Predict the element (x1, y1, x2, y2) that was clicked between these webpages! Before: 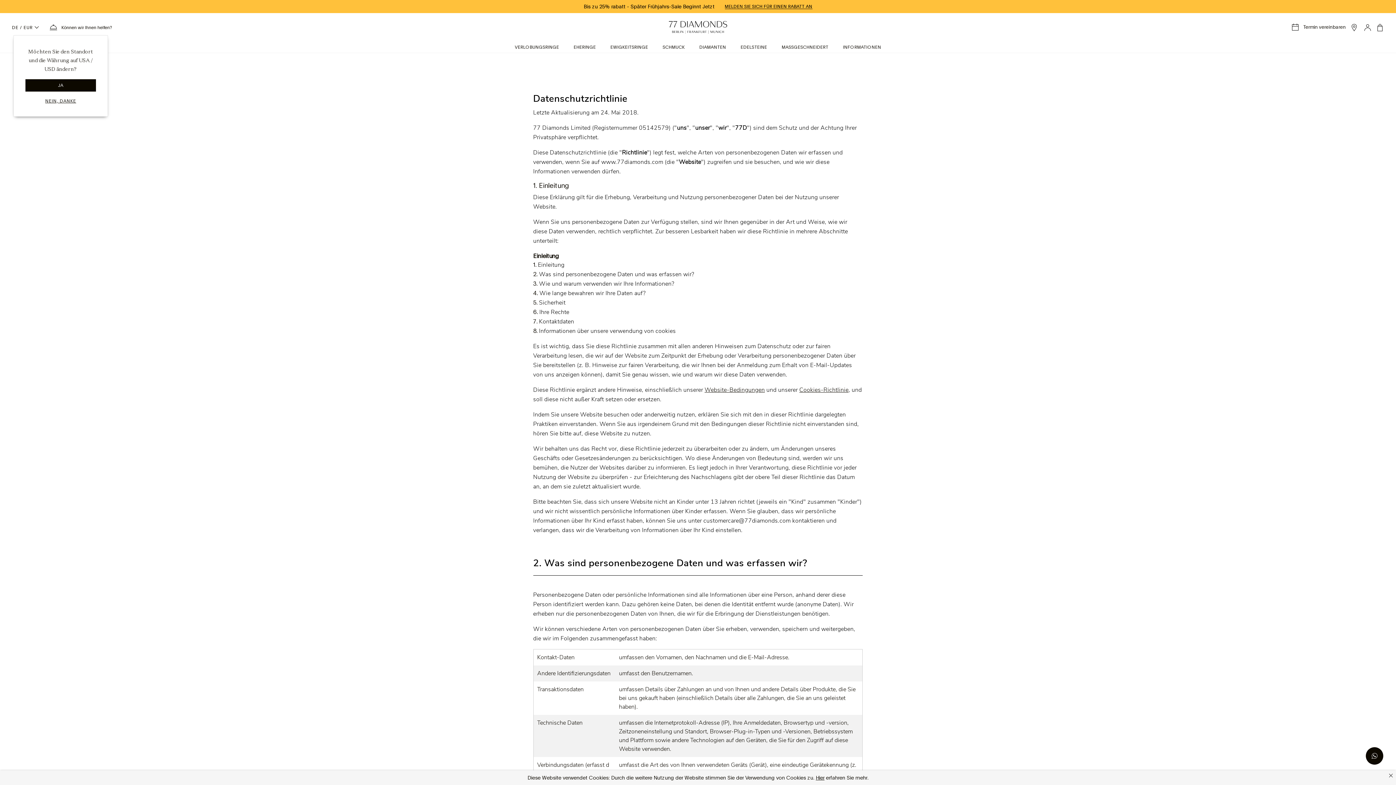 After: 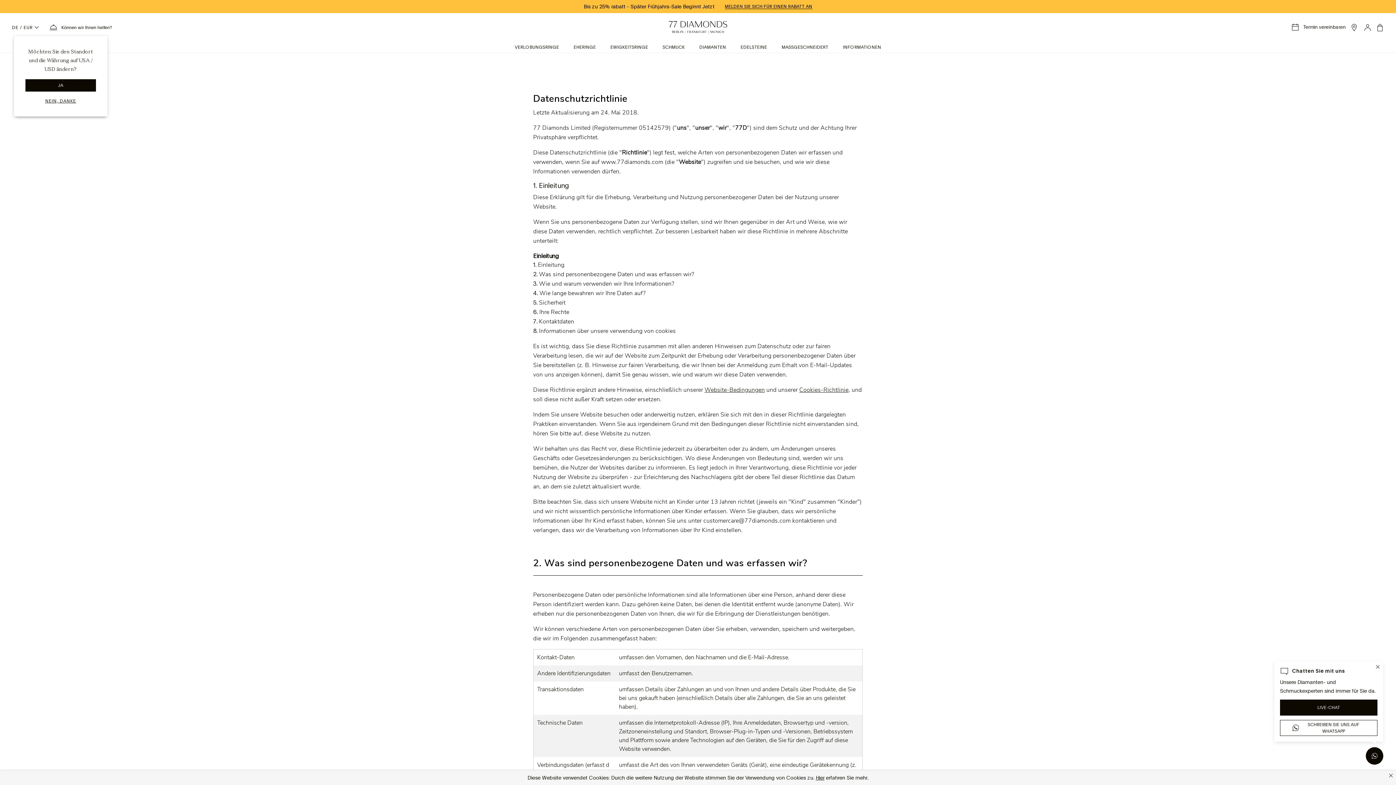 Action: bbox: (1366, 747, 1383, 765)